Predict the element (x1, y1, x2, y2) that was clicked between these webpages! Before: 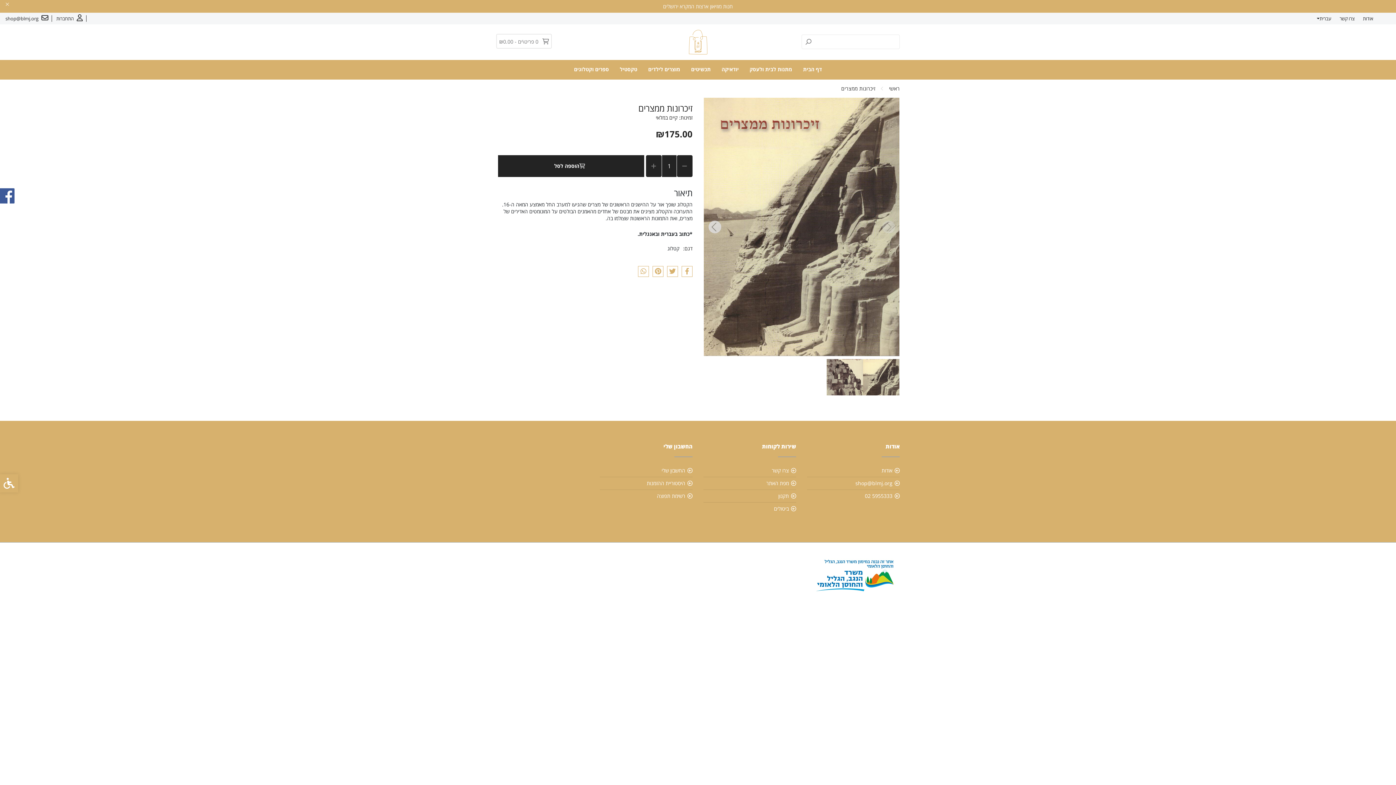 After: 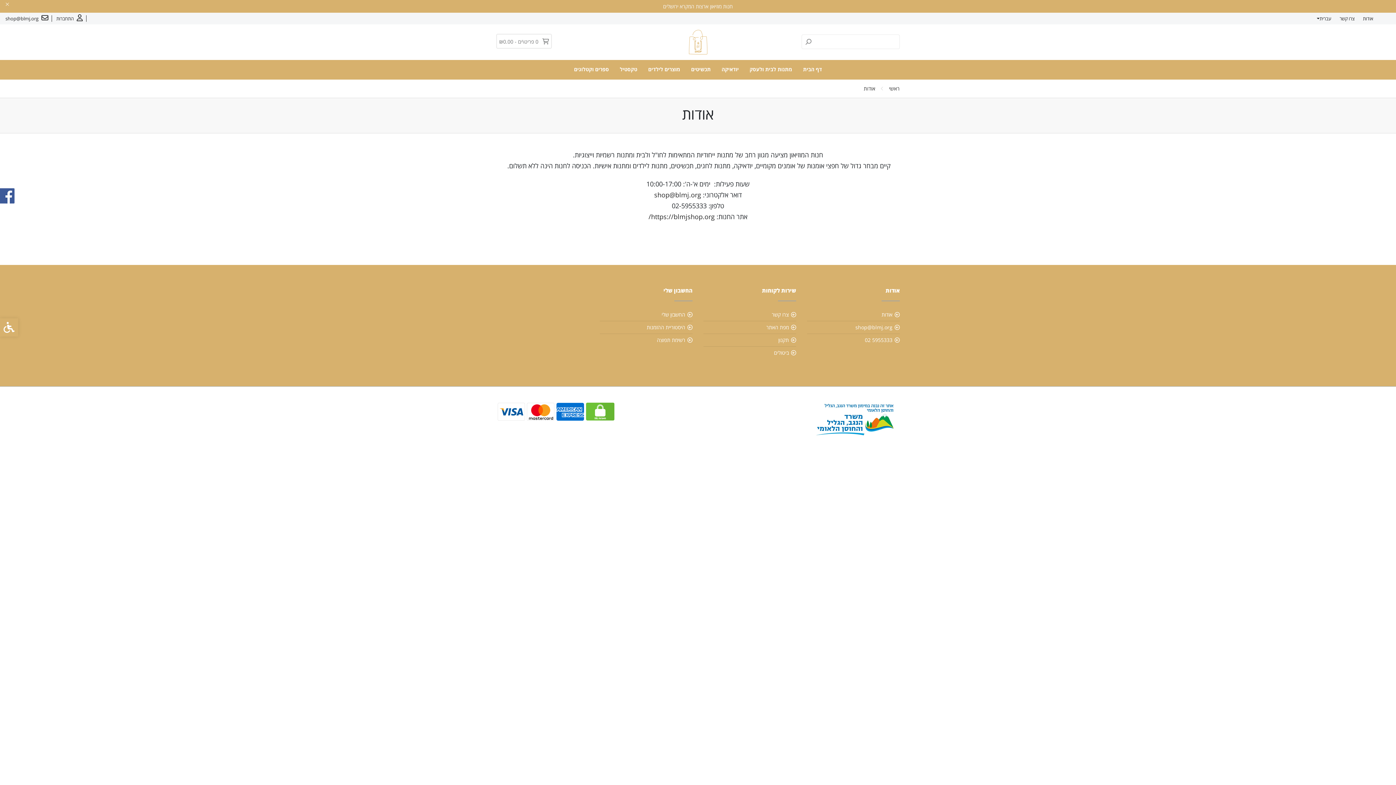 Action: bbox: (807, 464, 900, 477) label: אודות